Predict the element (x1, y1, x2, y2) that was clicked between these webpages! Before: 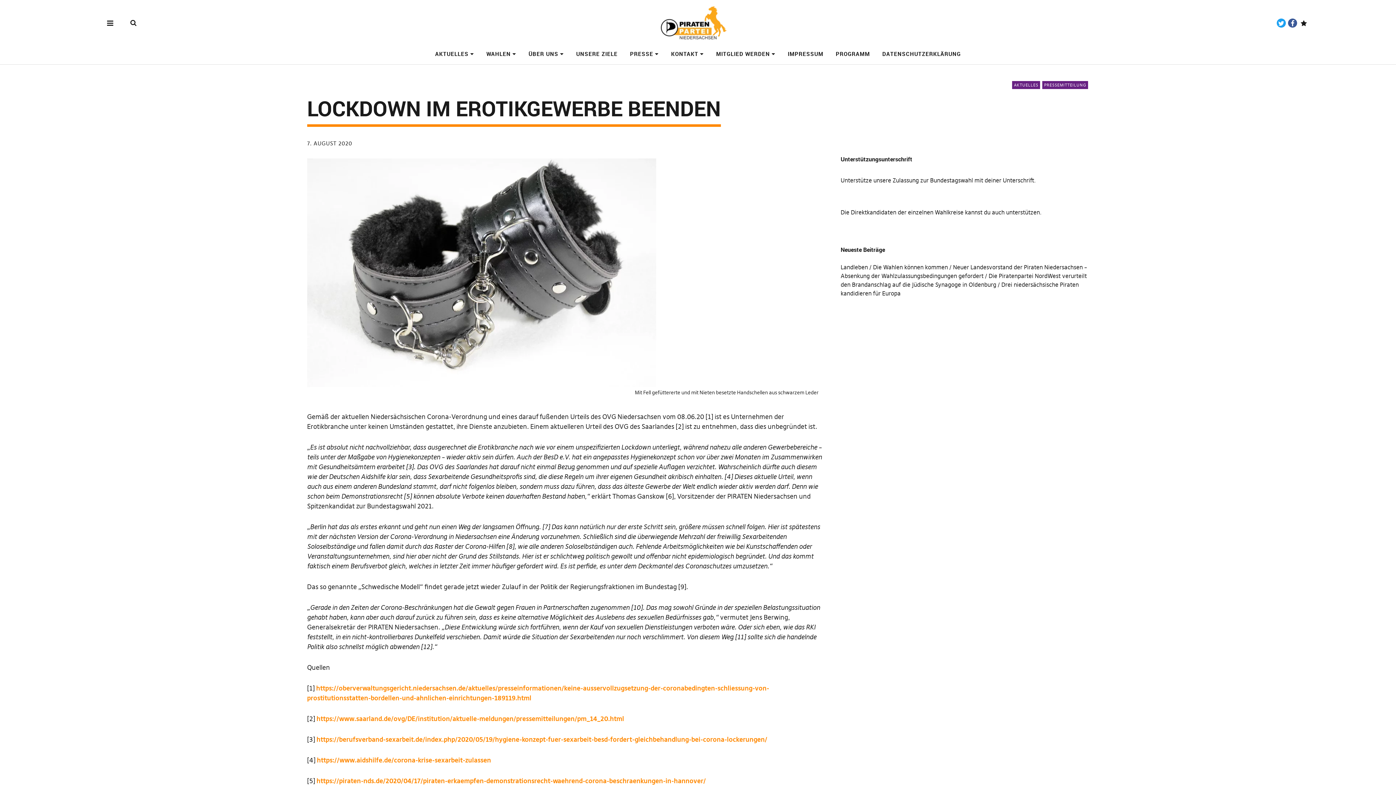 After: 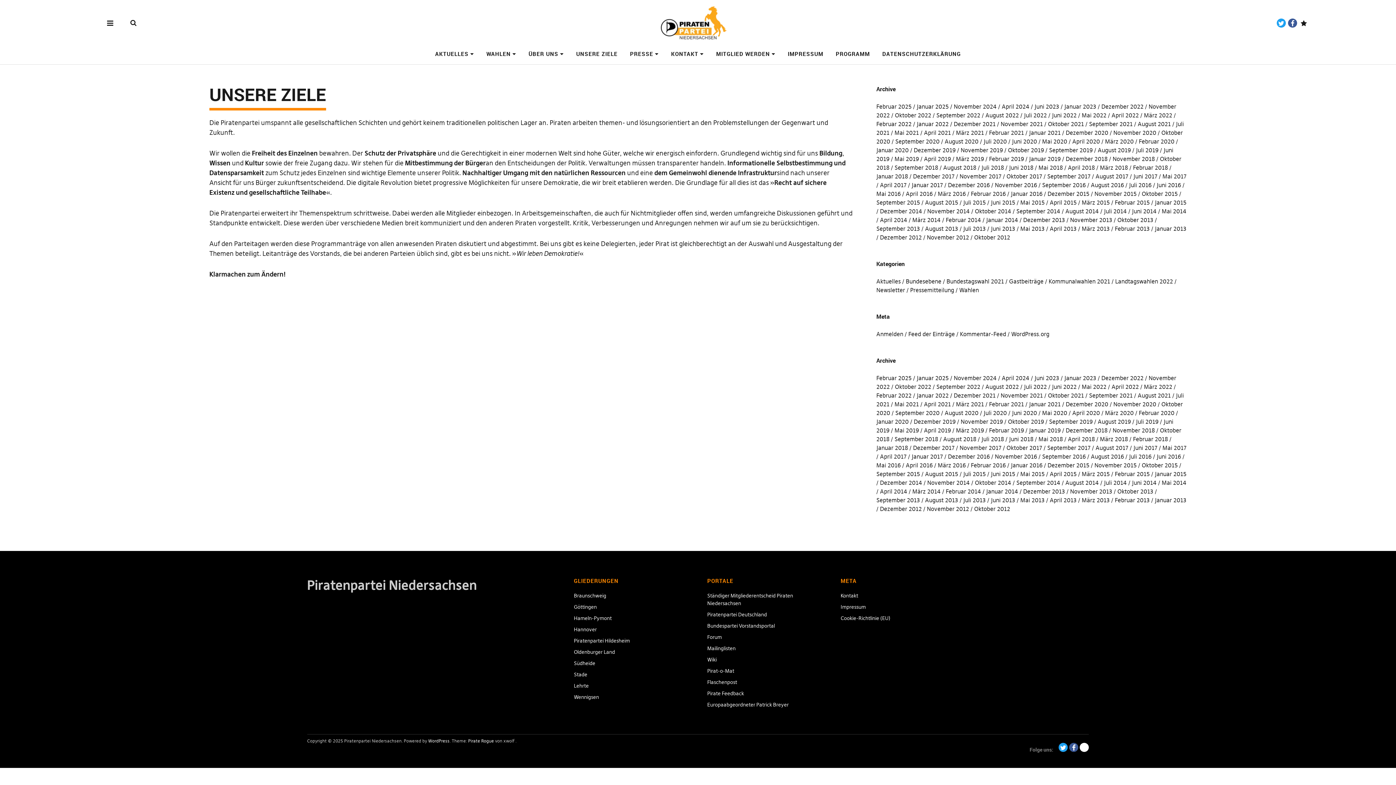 Action: bbox: (576, 50, 617, 57) label: UNSERE ZIELE